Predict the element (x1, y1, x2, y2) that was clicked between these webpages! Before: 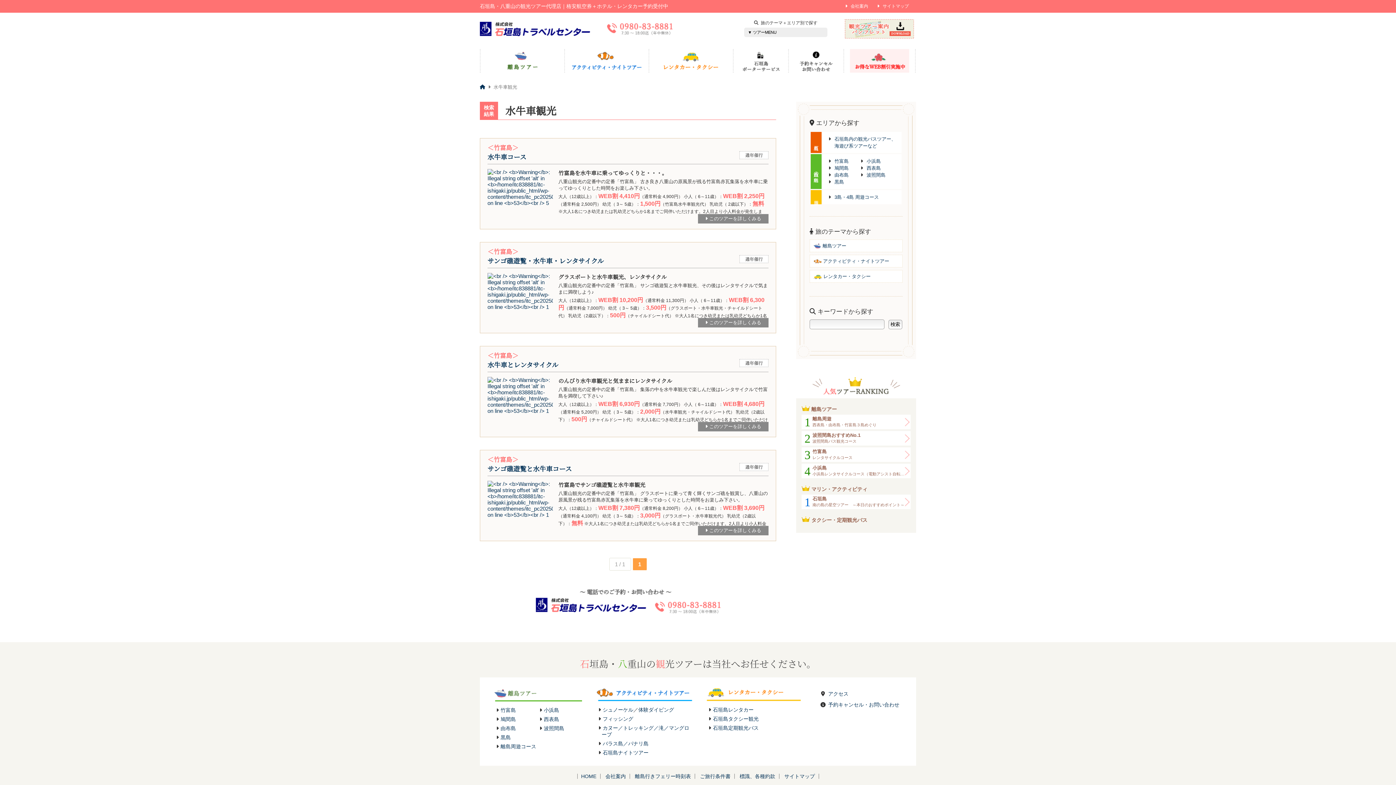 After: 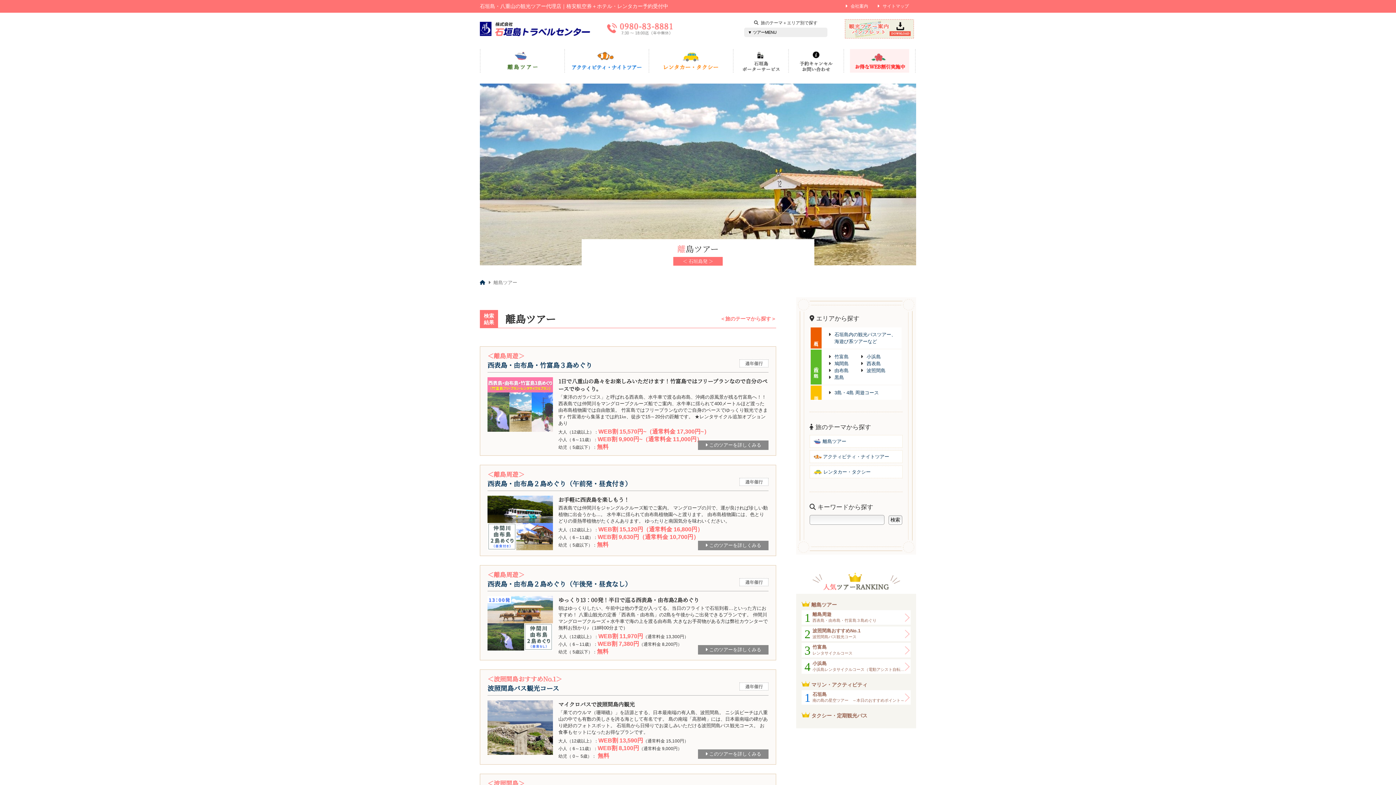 Action: bbox: (813, 243, 846, 248) label:  離島ツアー